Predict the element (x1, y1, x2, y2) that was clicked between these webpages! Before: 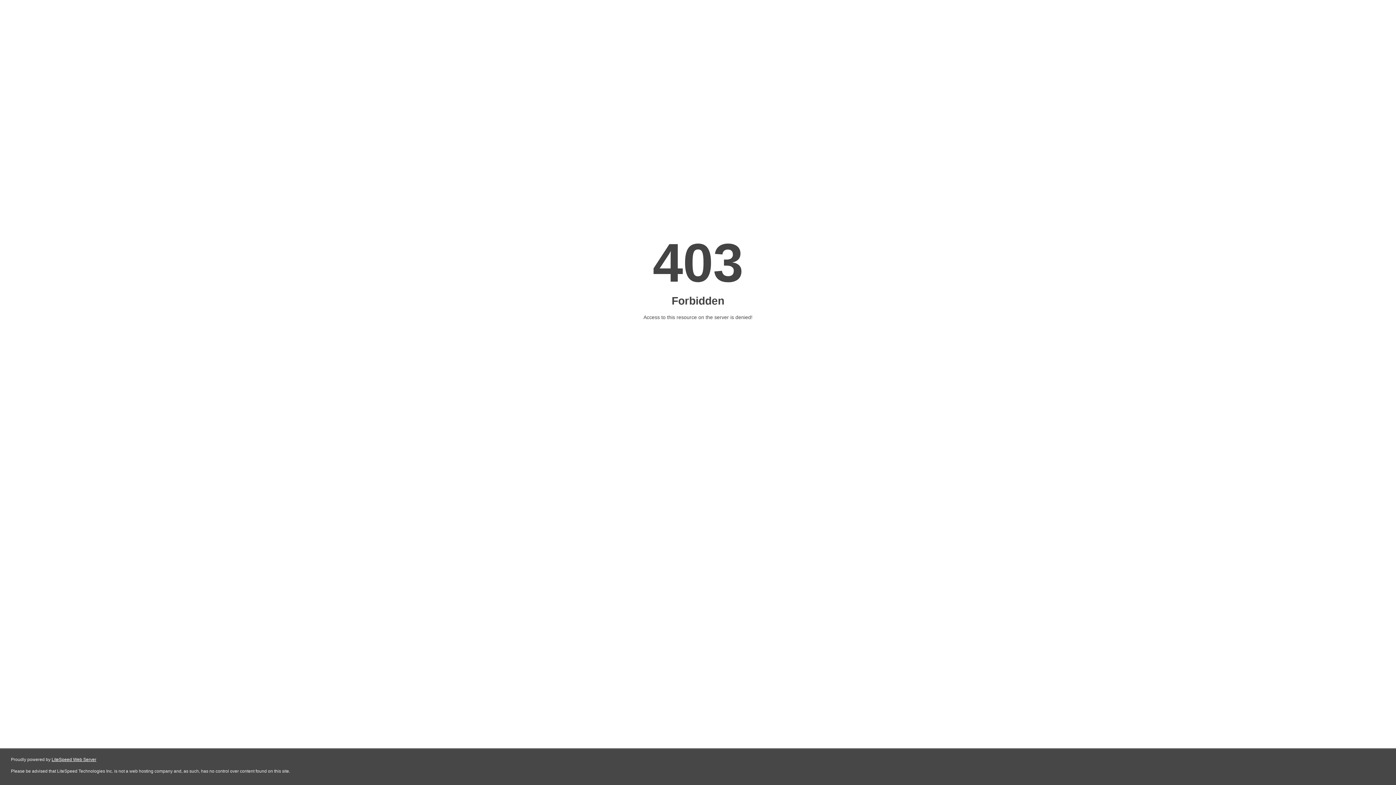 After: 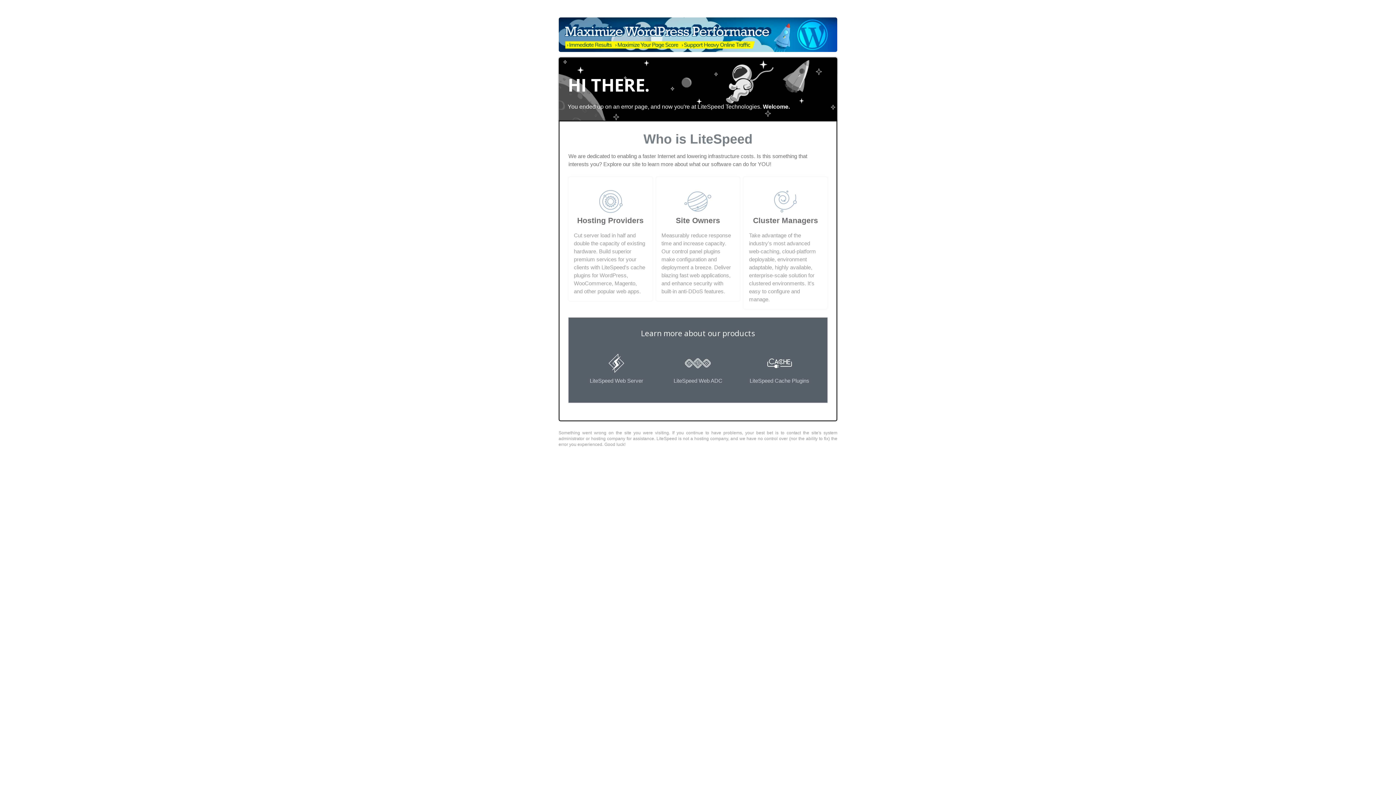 Action: label: LiteSpeed Web Server bbox: (51, 757, 96, 762)